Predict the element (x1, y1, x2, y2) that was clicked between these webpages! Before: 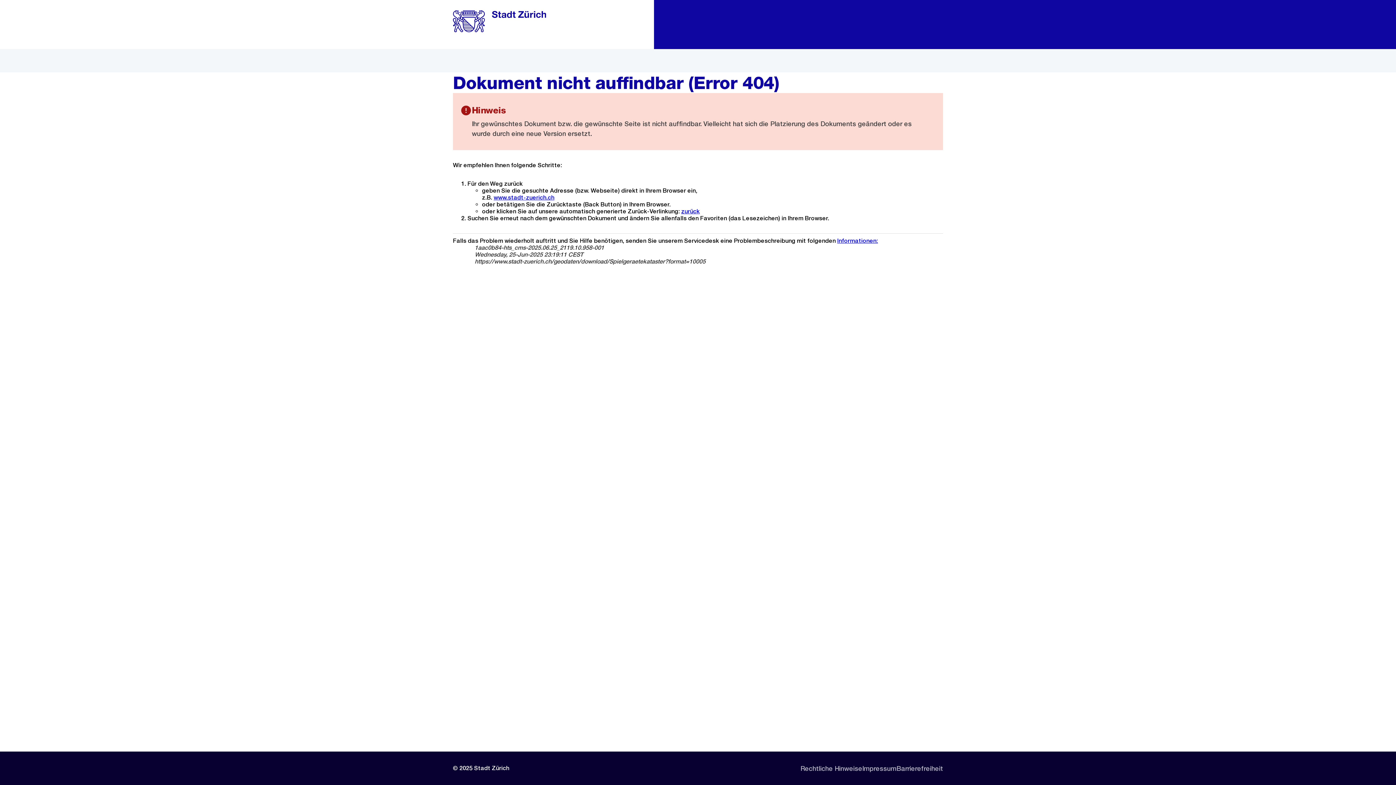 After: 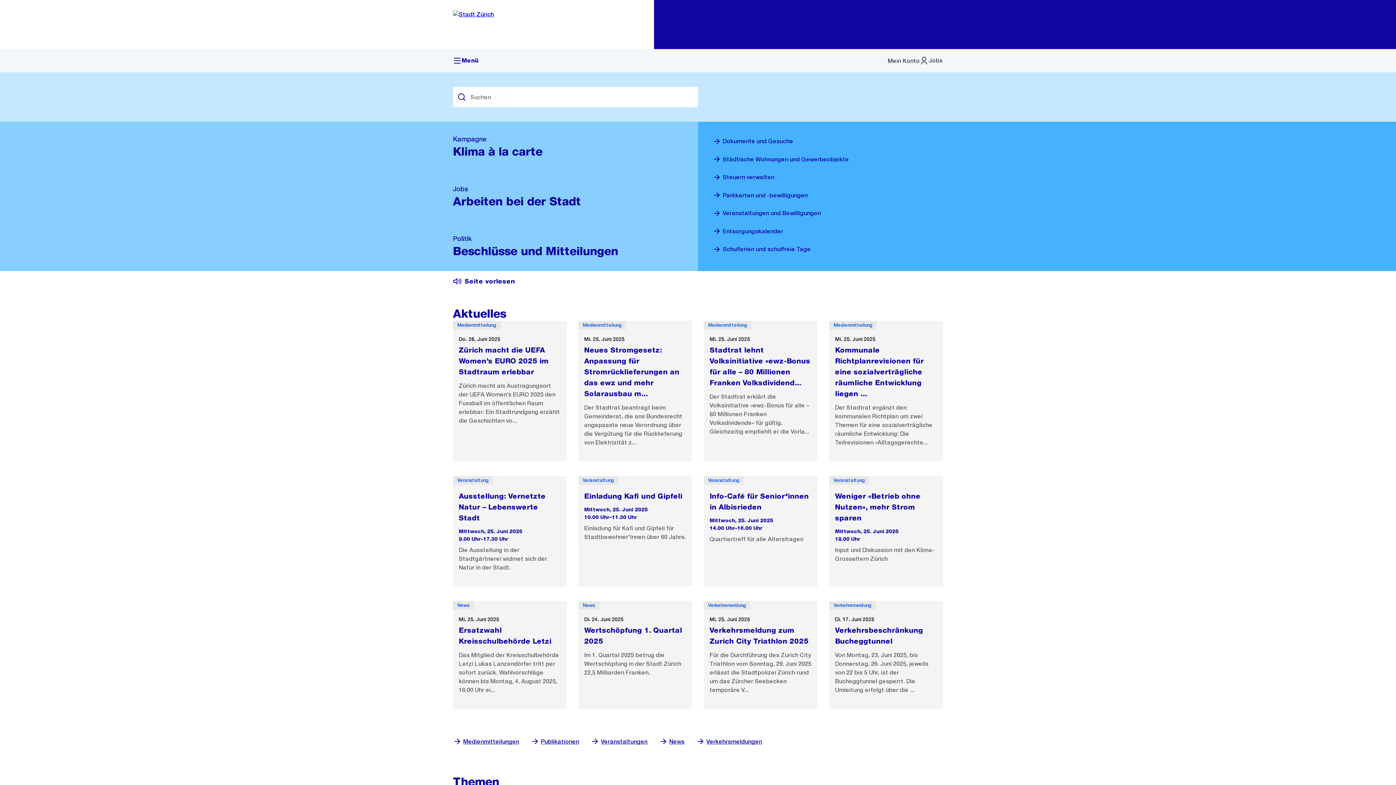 Action: bbox: (493, 194, 554, 201) label: www.stadt-zuerich.ch